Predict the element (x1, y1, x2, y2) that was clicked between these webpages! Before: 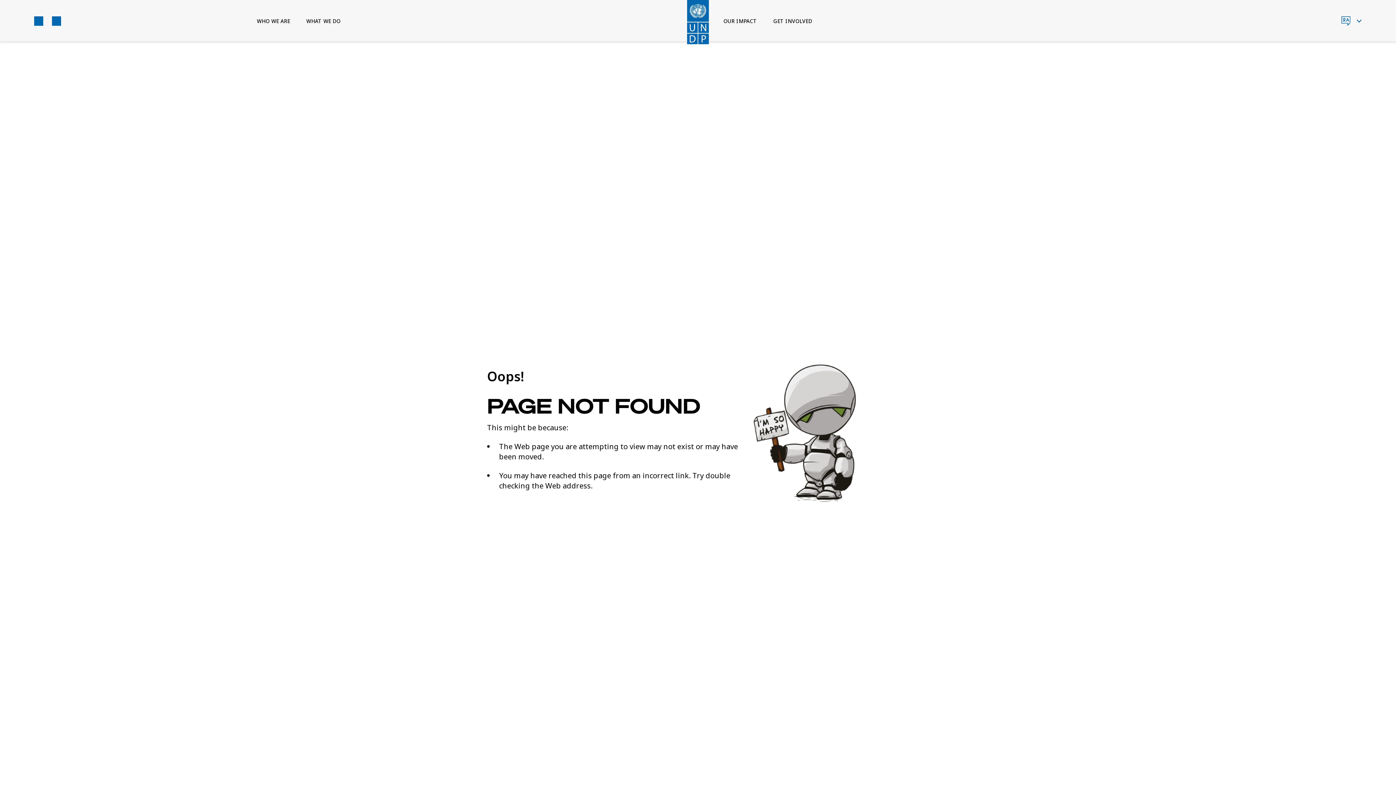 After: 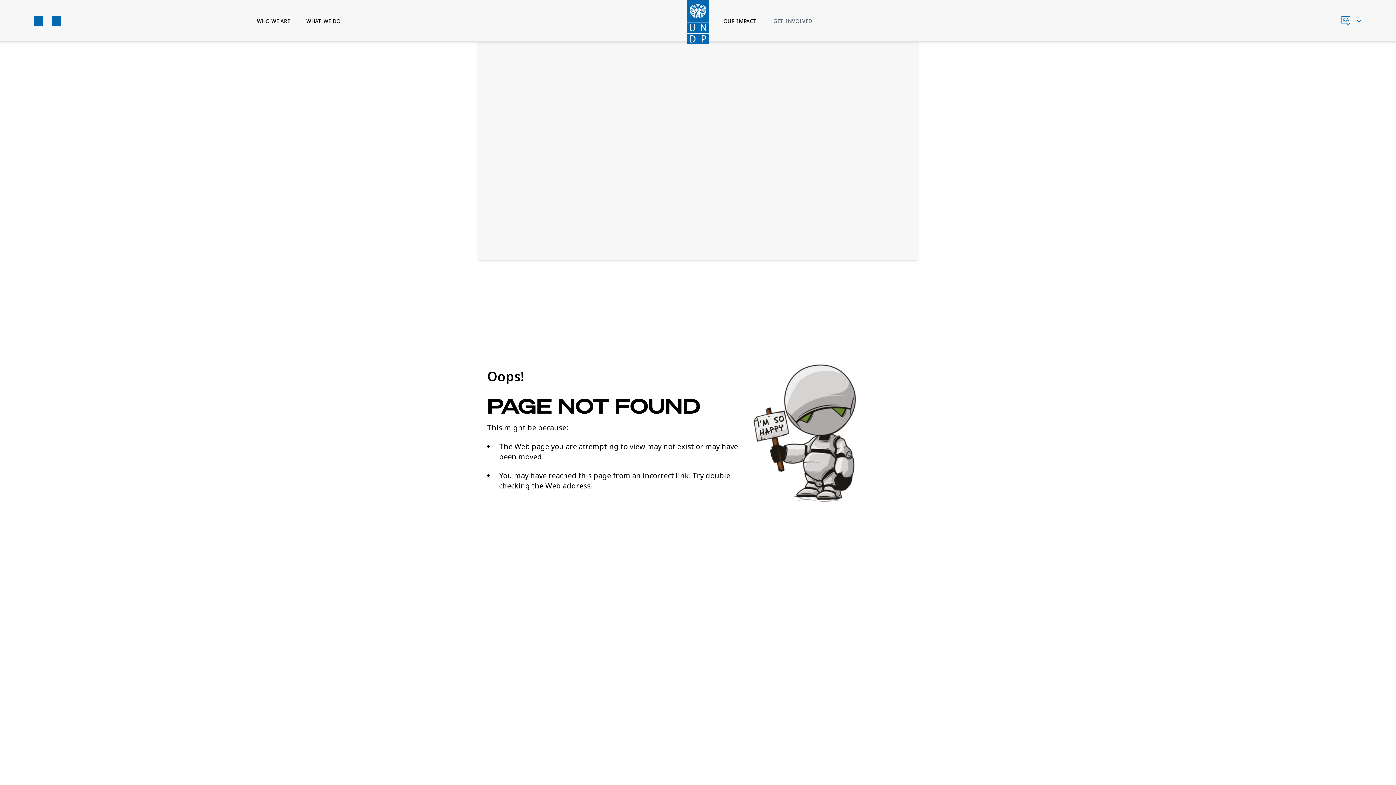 Action: label: GET INVOLVED bbox: (773, 0, 812, 41)